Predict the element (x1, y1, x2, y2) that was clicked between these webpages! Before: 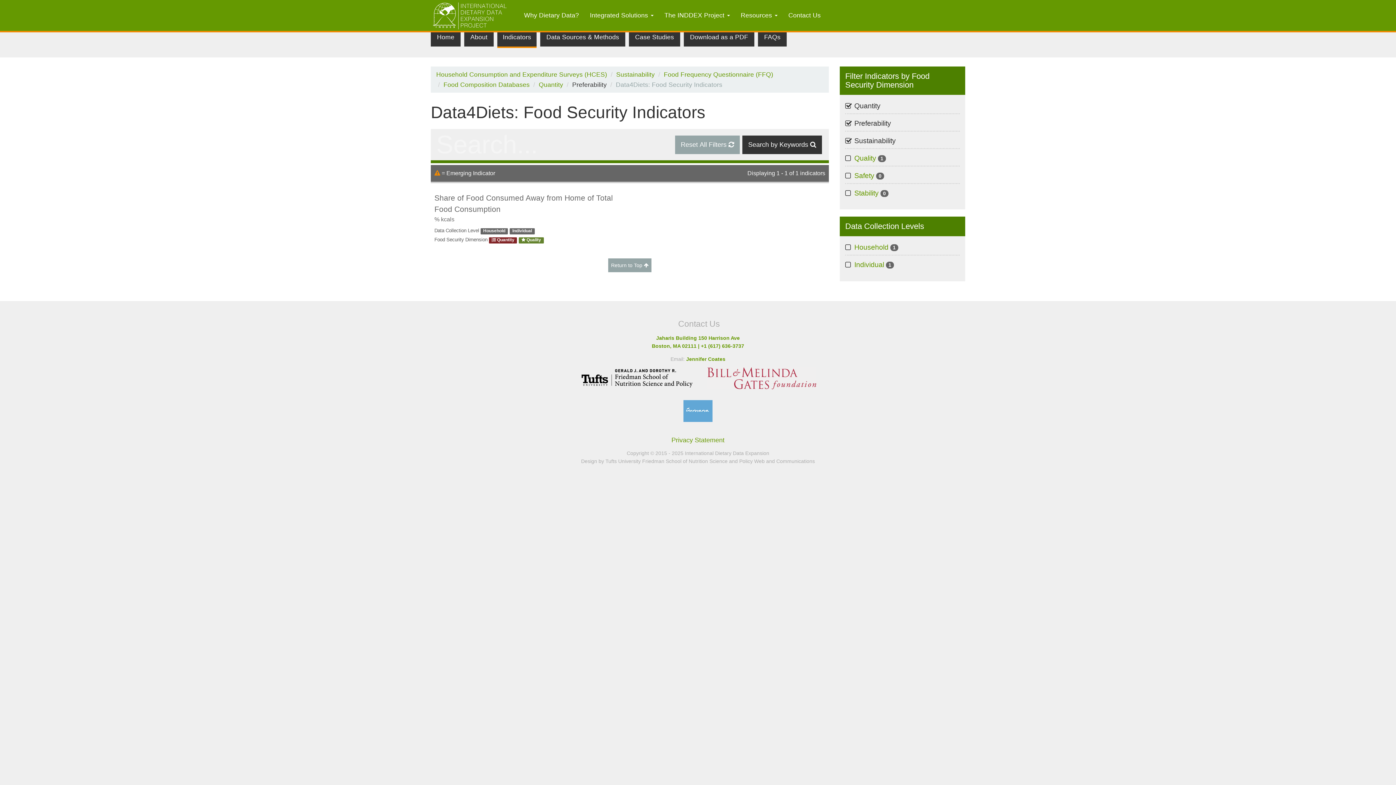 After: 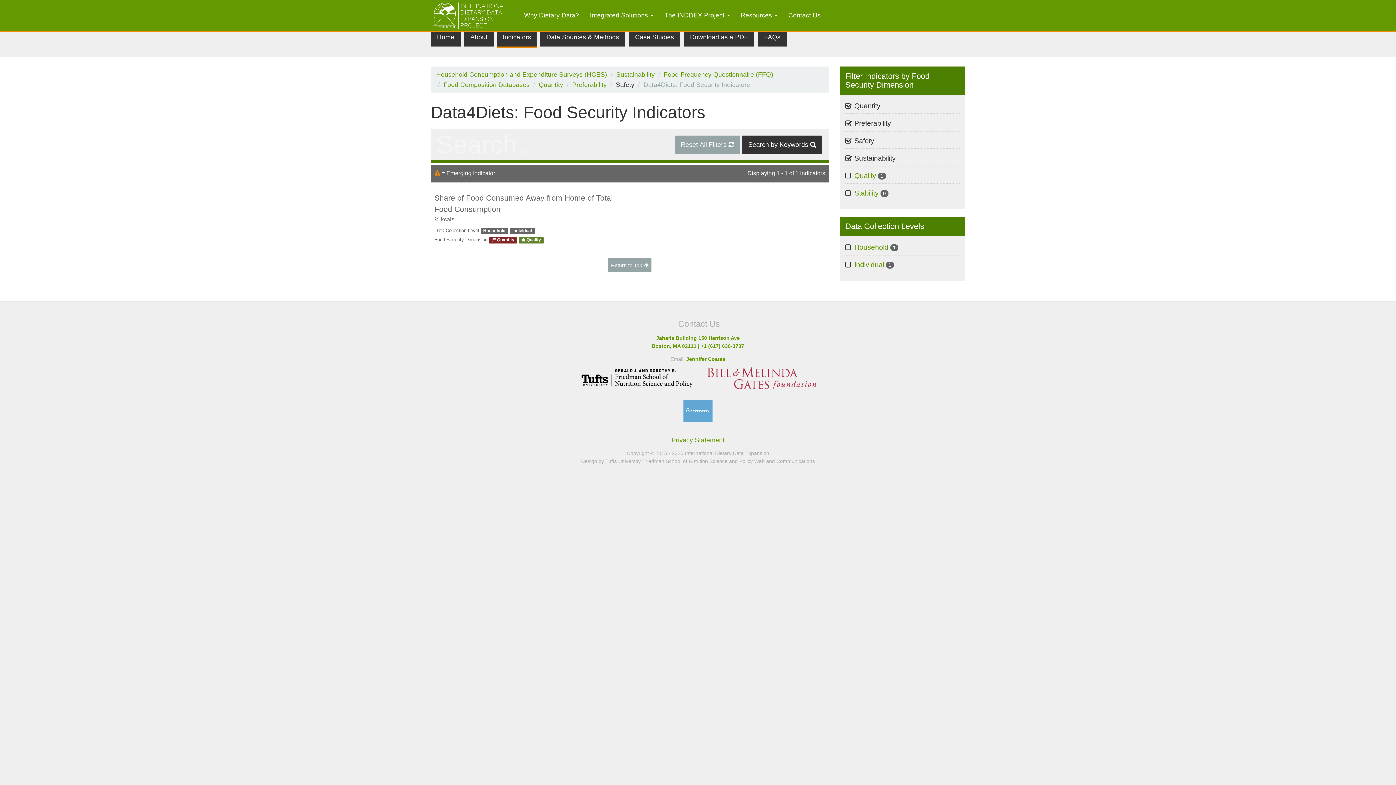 Action: label: Safety 0
Apply Safety filter bbox: (854, 170, 884, 181)